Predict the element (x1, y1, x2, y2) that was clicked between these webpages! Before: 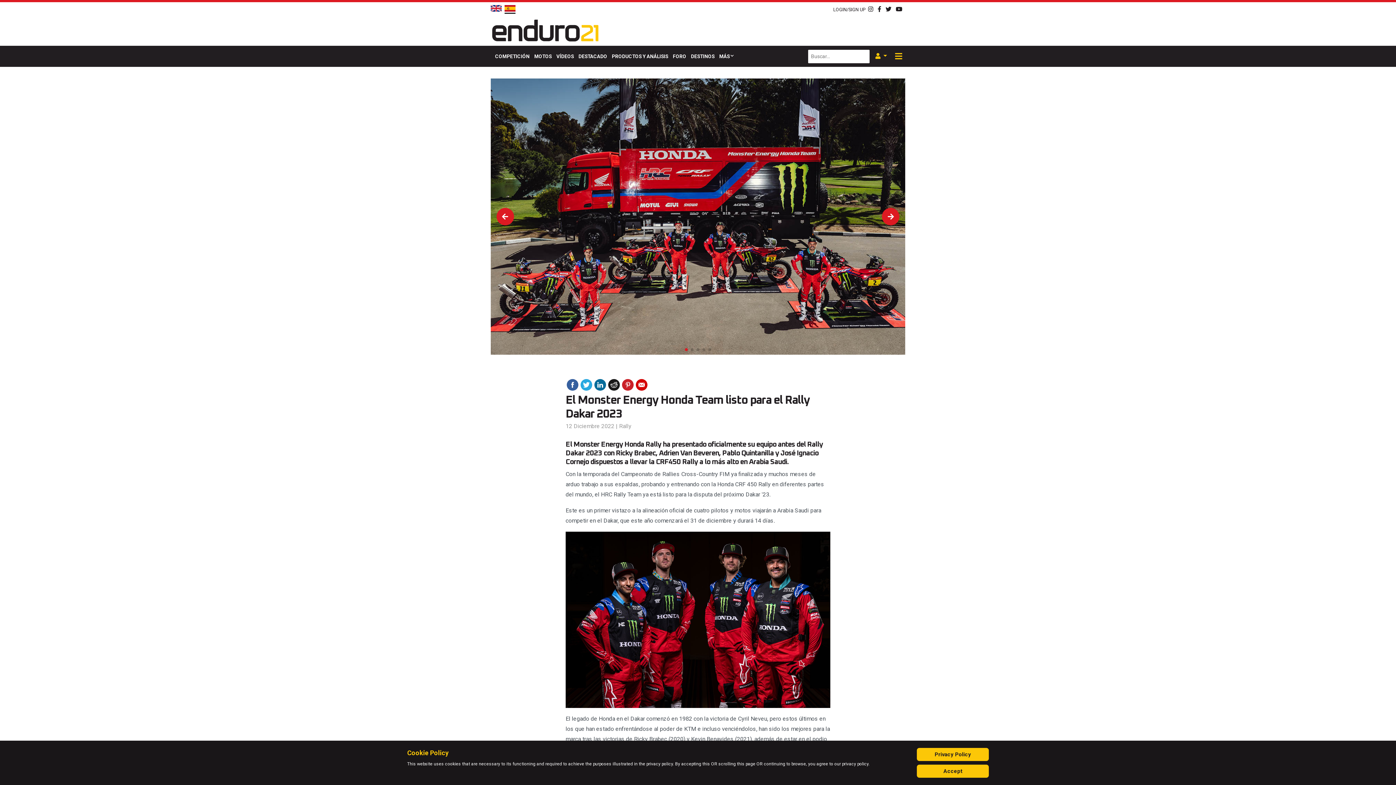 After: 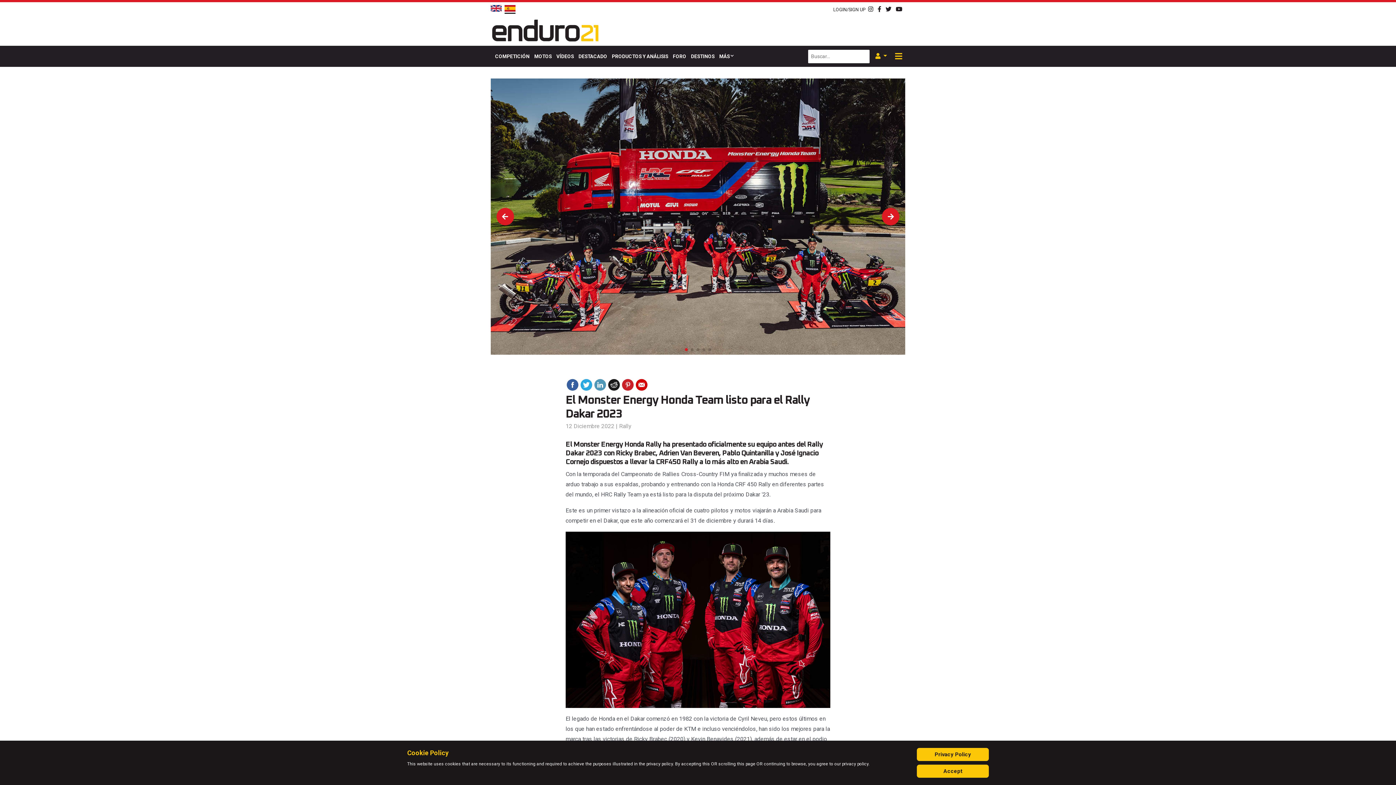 Action: bbox: (594, 379, 606, 391)